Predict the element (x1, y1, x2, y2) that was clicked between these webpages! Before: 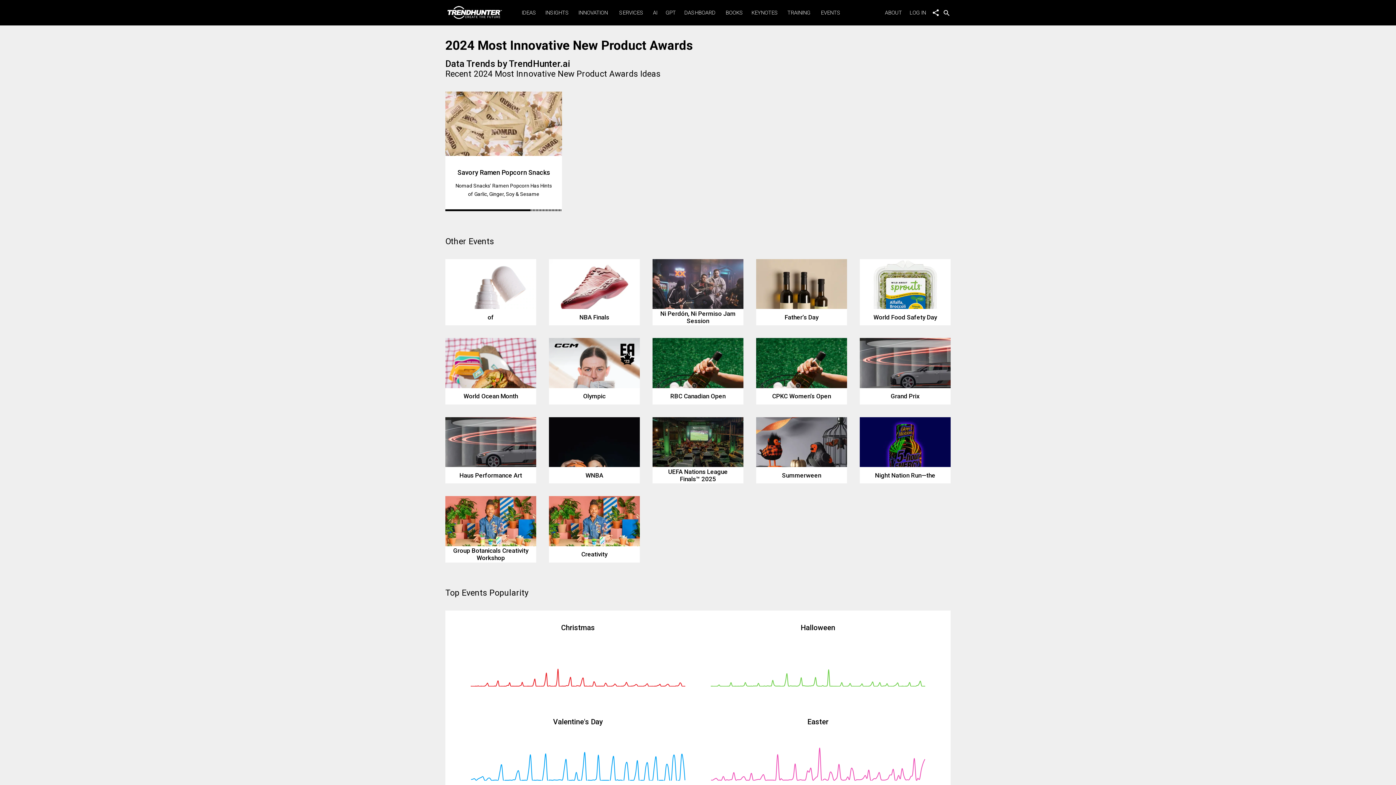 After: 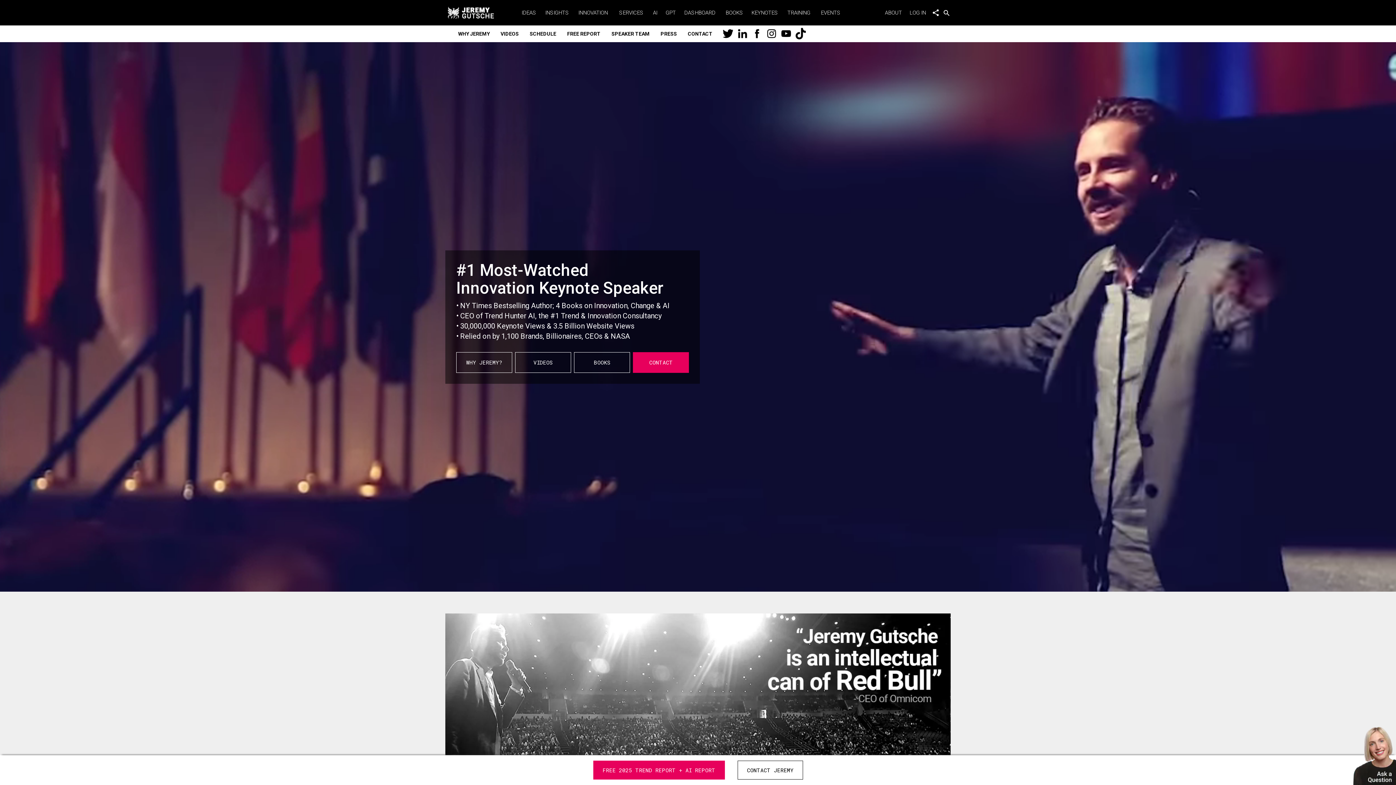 Action: label: KEYNOTES bbox: (751, 9, 780, 16)